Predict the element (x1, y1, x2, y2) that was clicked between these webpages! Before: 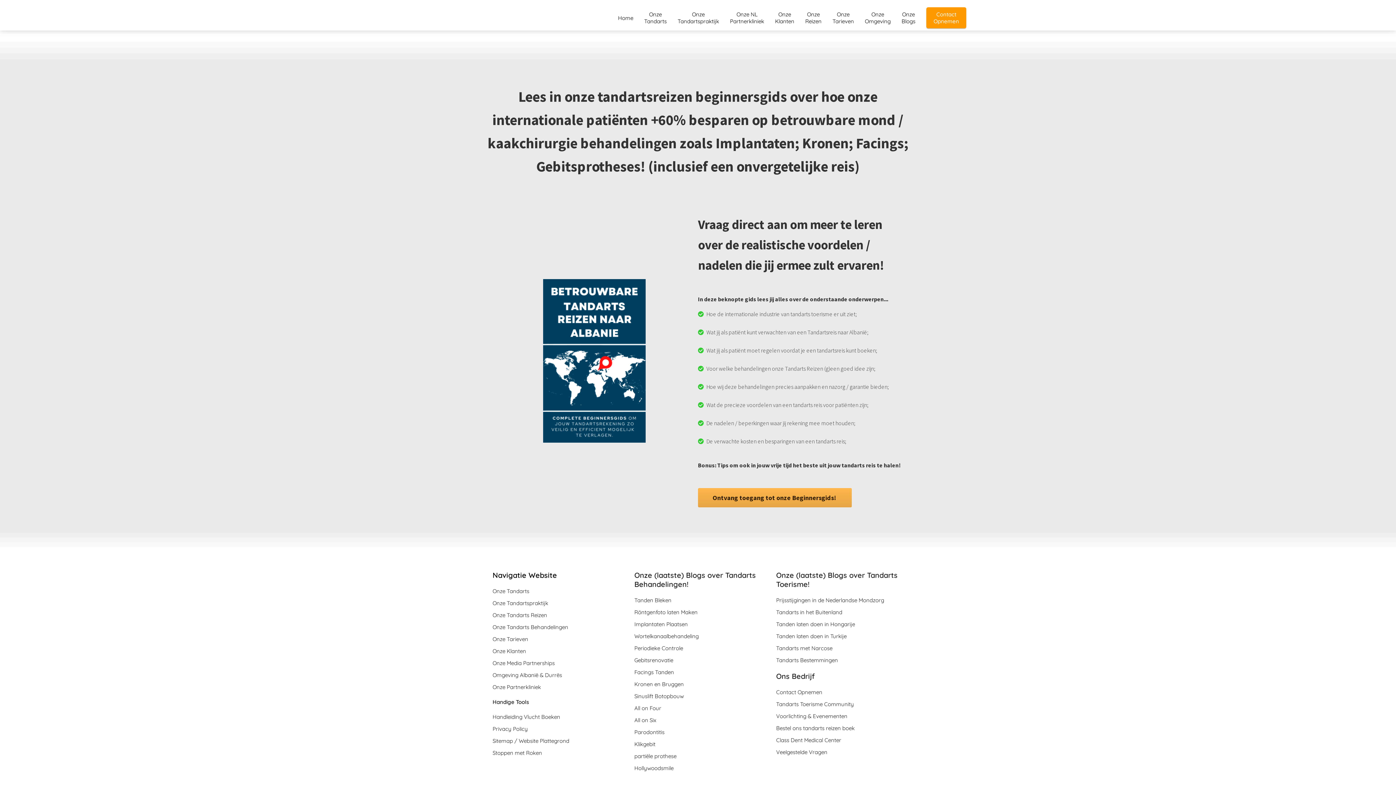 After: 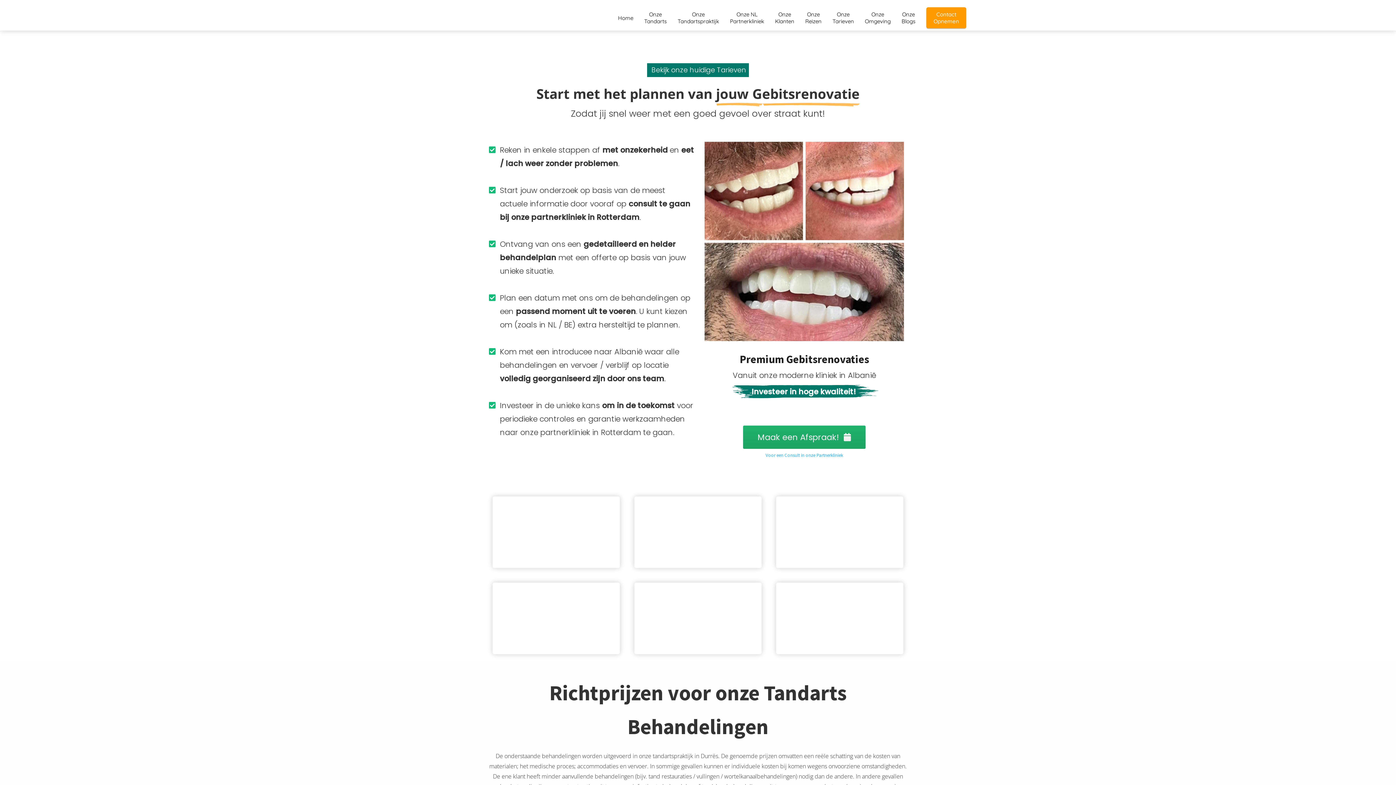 Action: label: Onze Tarieven bbox: (827, 10, 859, 17)